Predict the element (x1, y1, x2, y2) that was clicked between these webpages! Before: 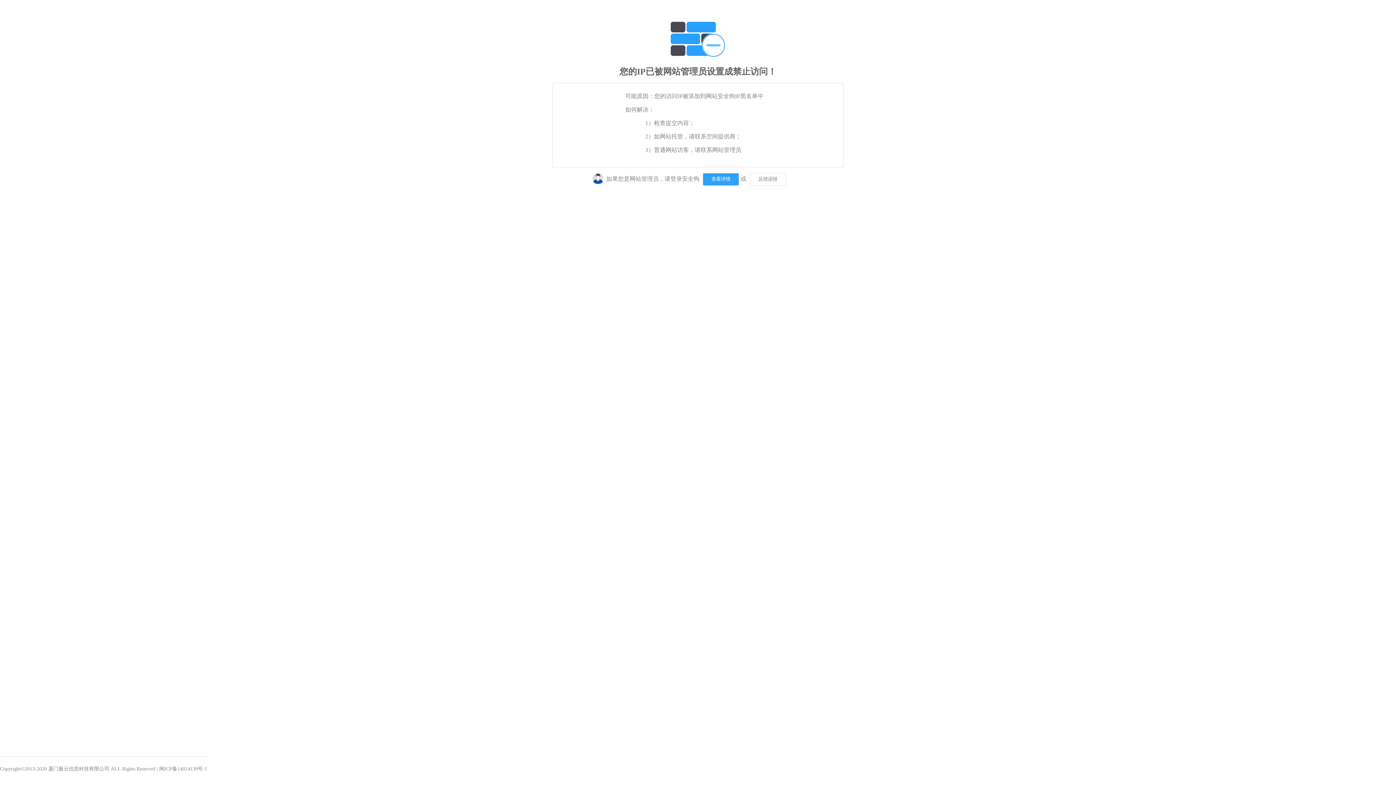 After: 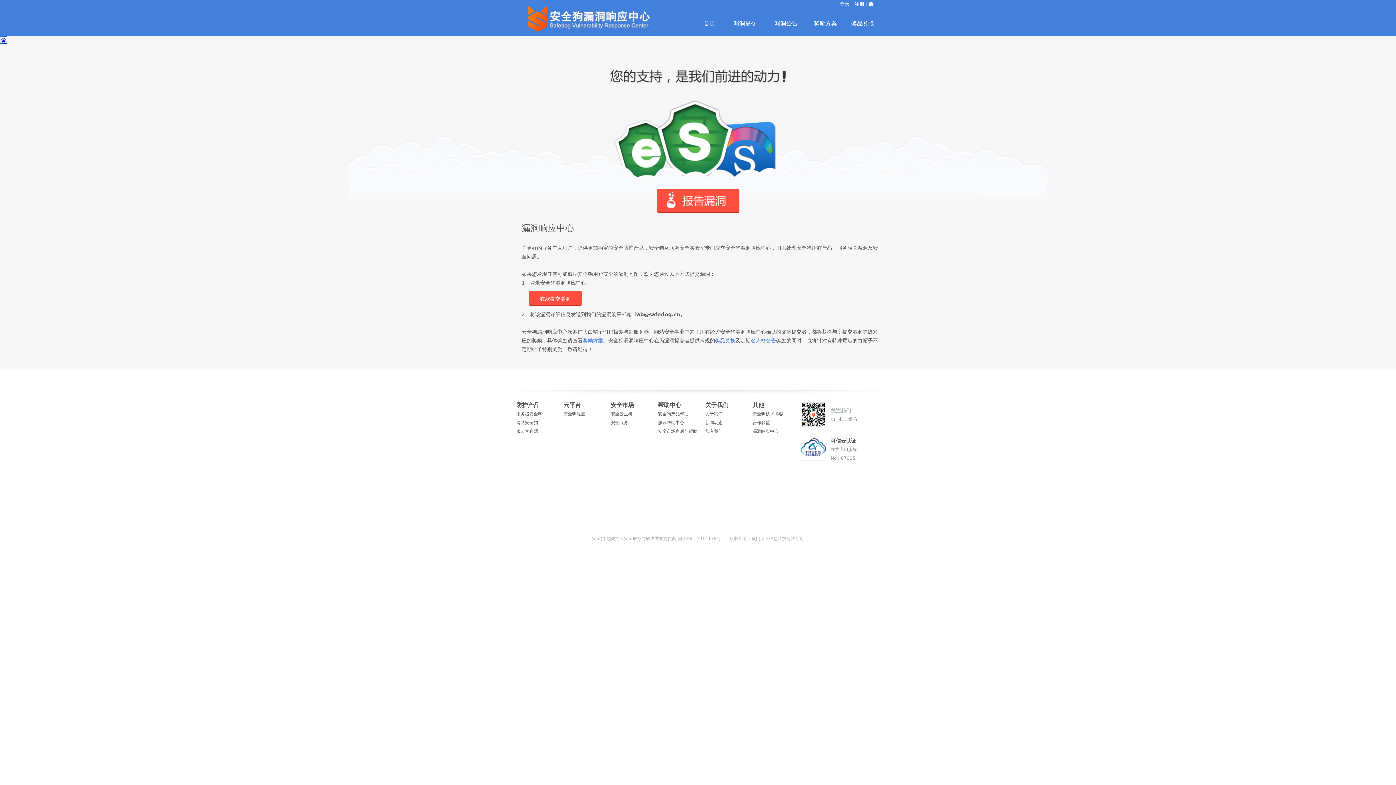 Action: bbox: (748, 175, 786, 181)